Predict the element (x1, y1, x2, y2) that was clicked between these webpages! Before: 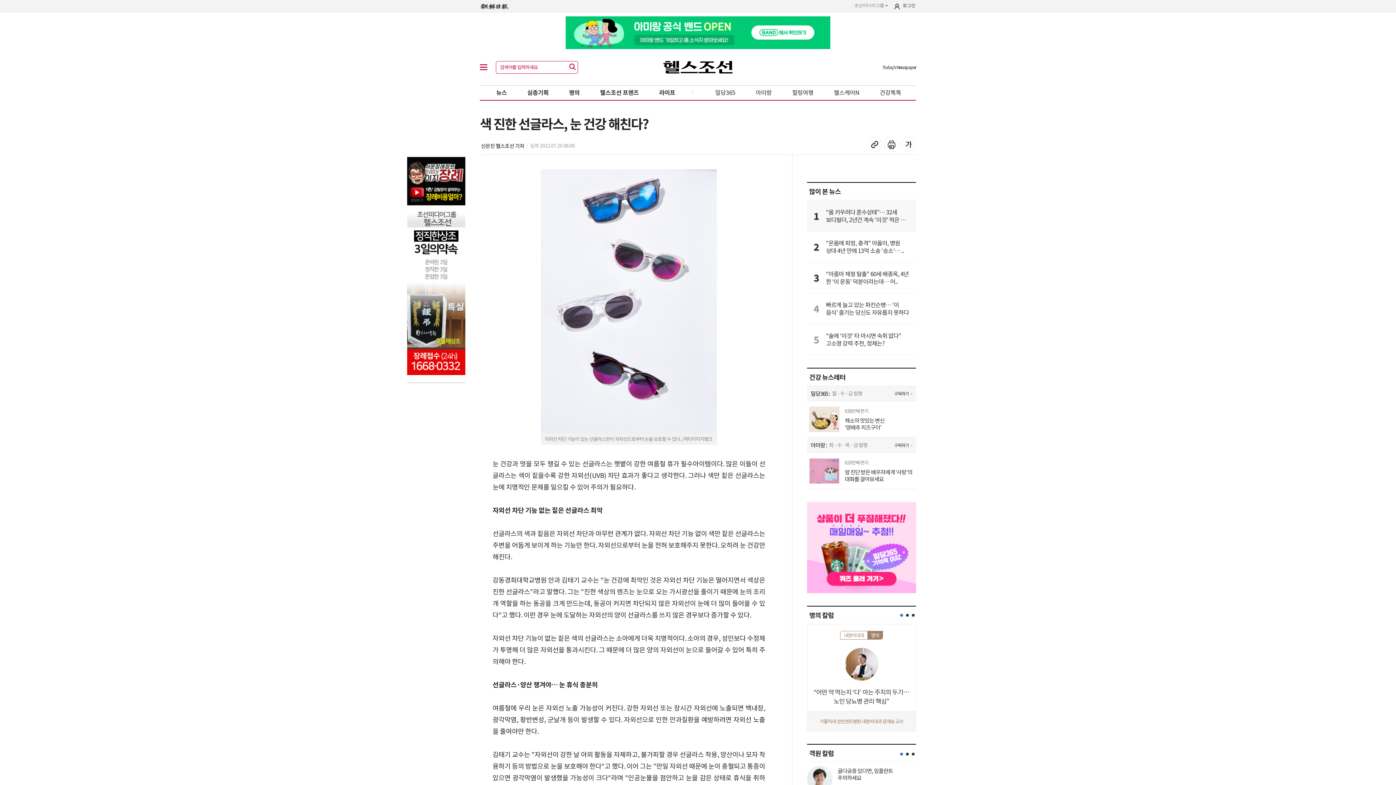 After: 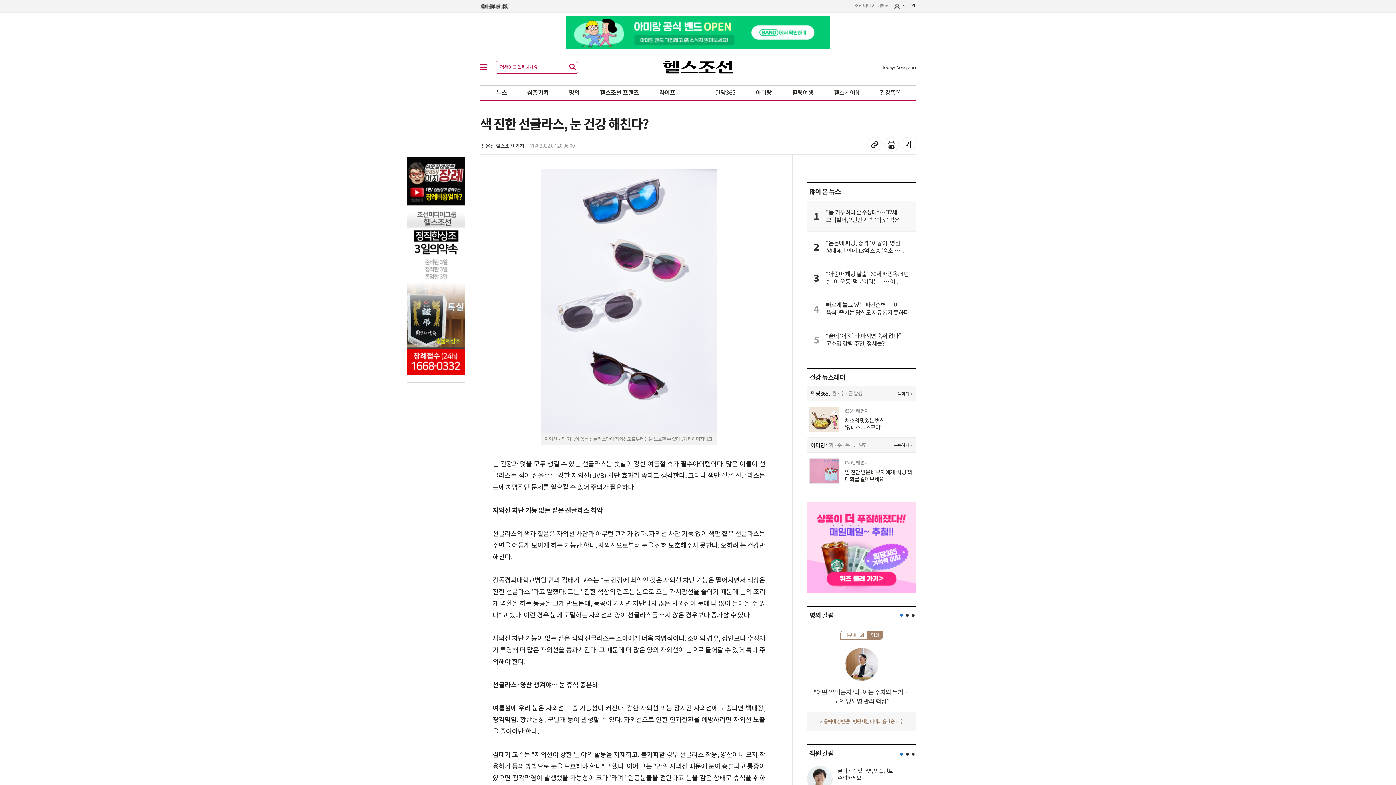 Action: bbox: (480, 0, 517, 12)